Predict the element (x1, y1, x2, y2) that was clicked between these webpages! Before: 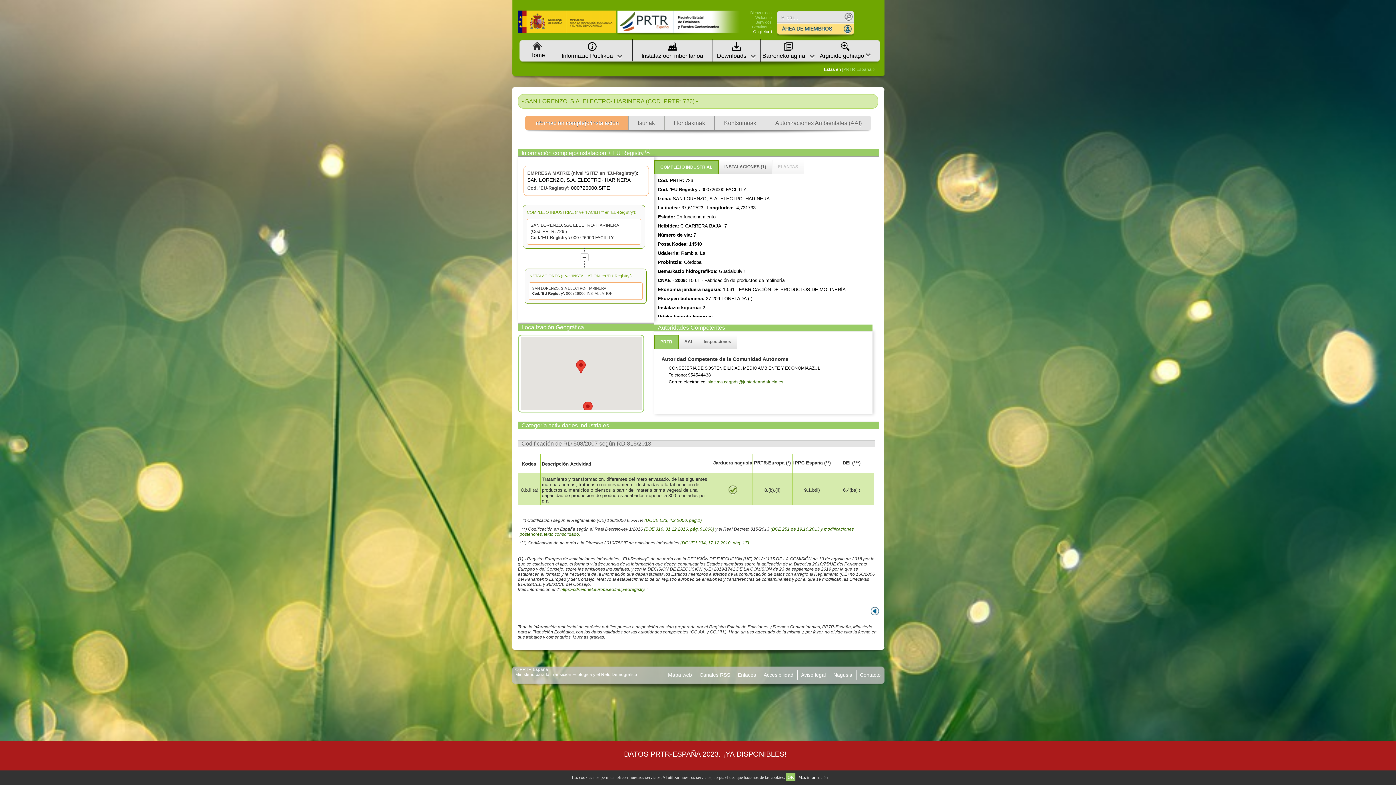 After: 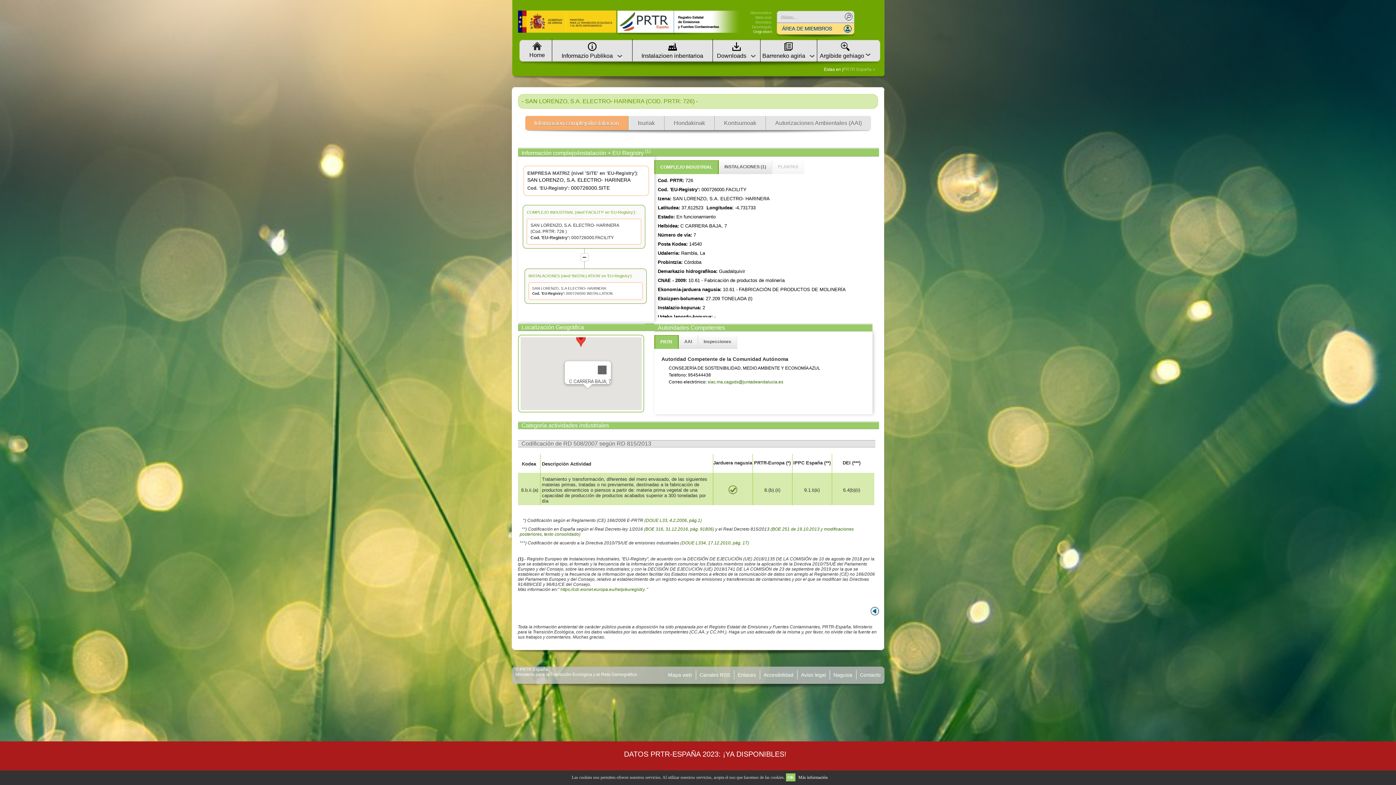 Action: bbox: (583, 401, 592, 415)